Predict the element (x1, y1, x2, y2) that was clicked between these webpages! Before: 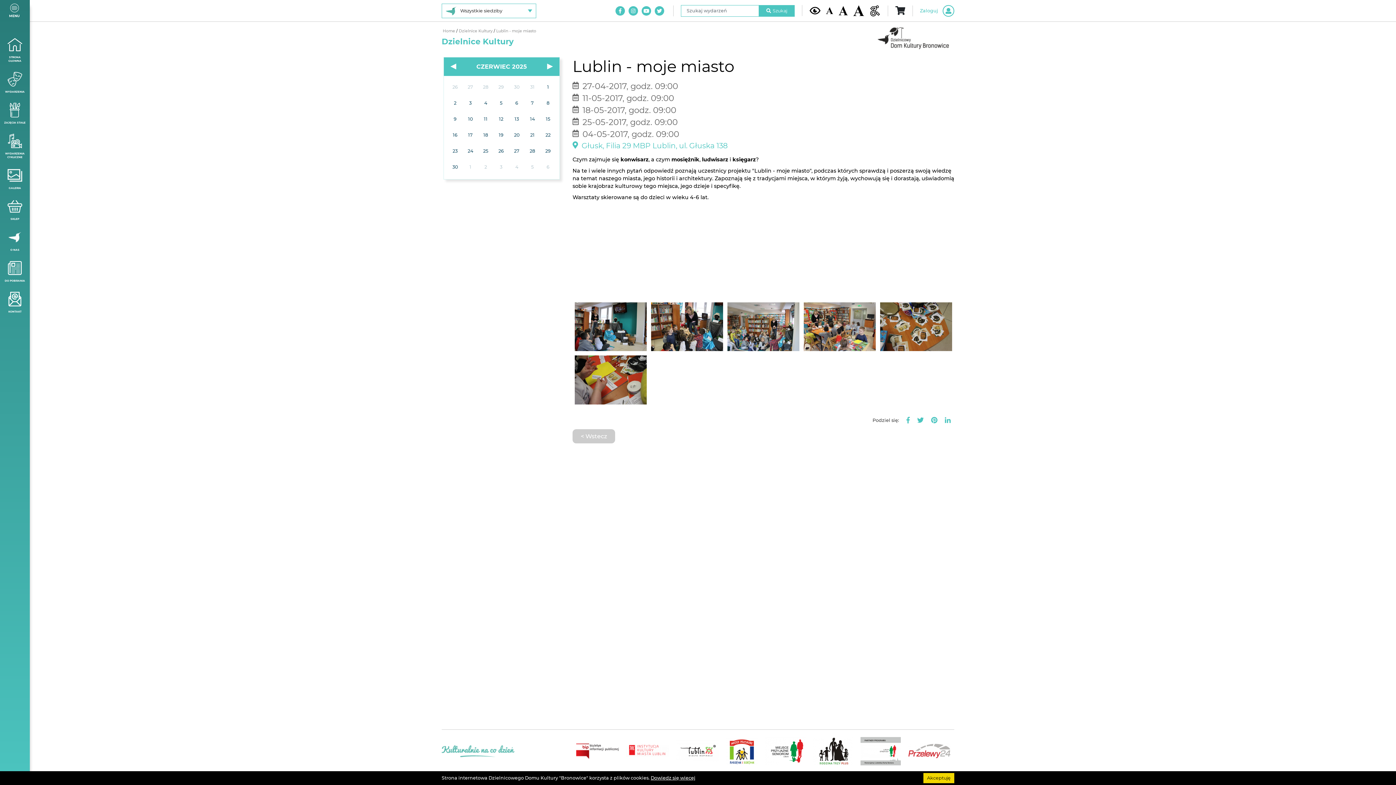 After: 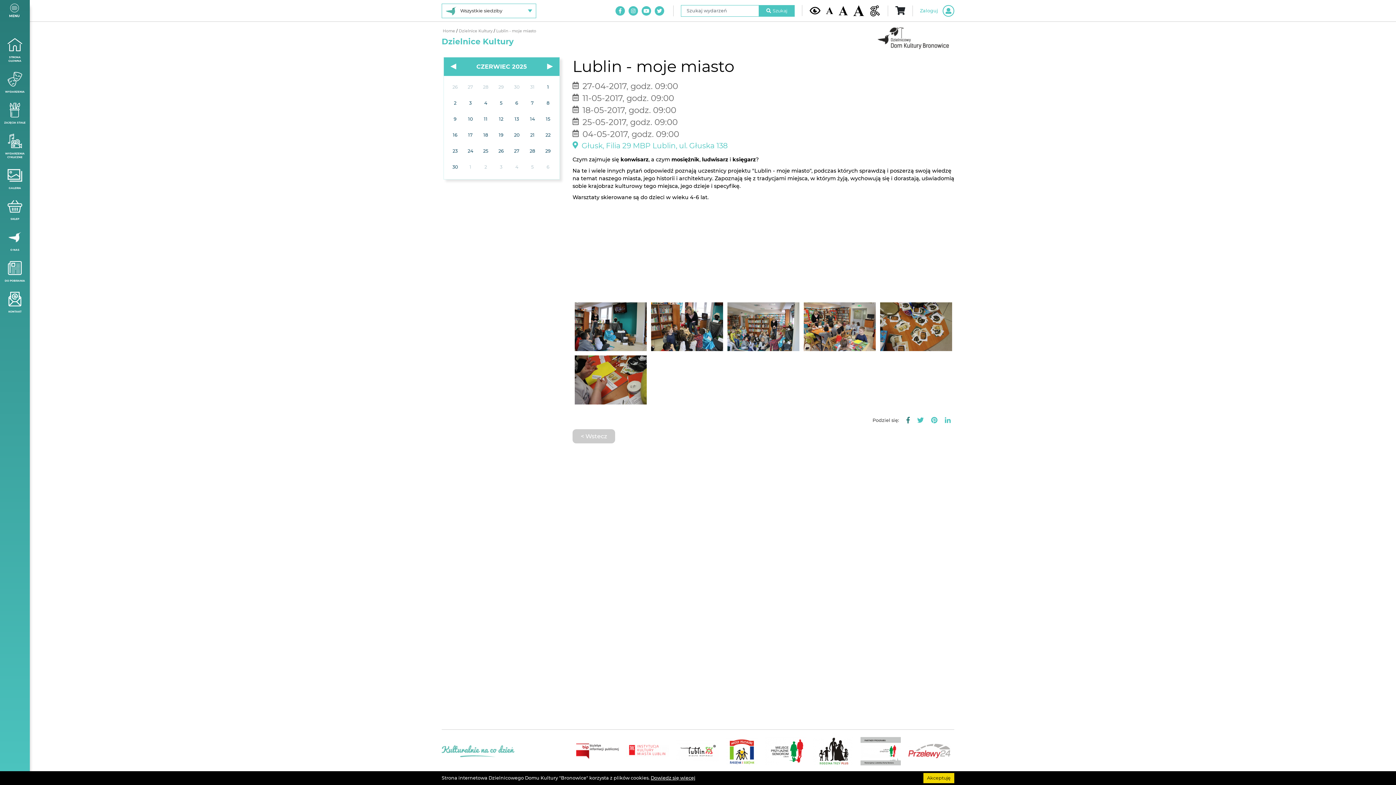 Action: bbox: (906, 416, 910, 424)